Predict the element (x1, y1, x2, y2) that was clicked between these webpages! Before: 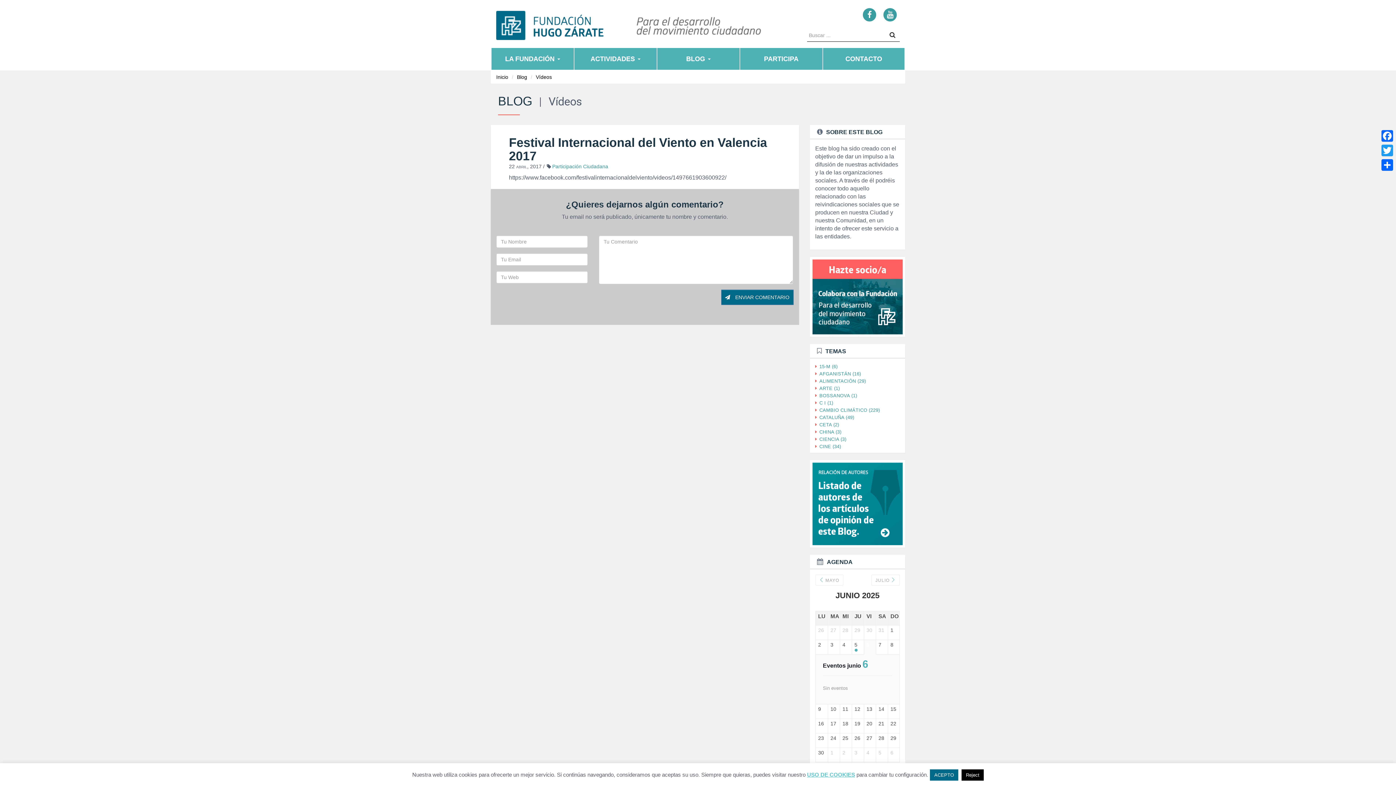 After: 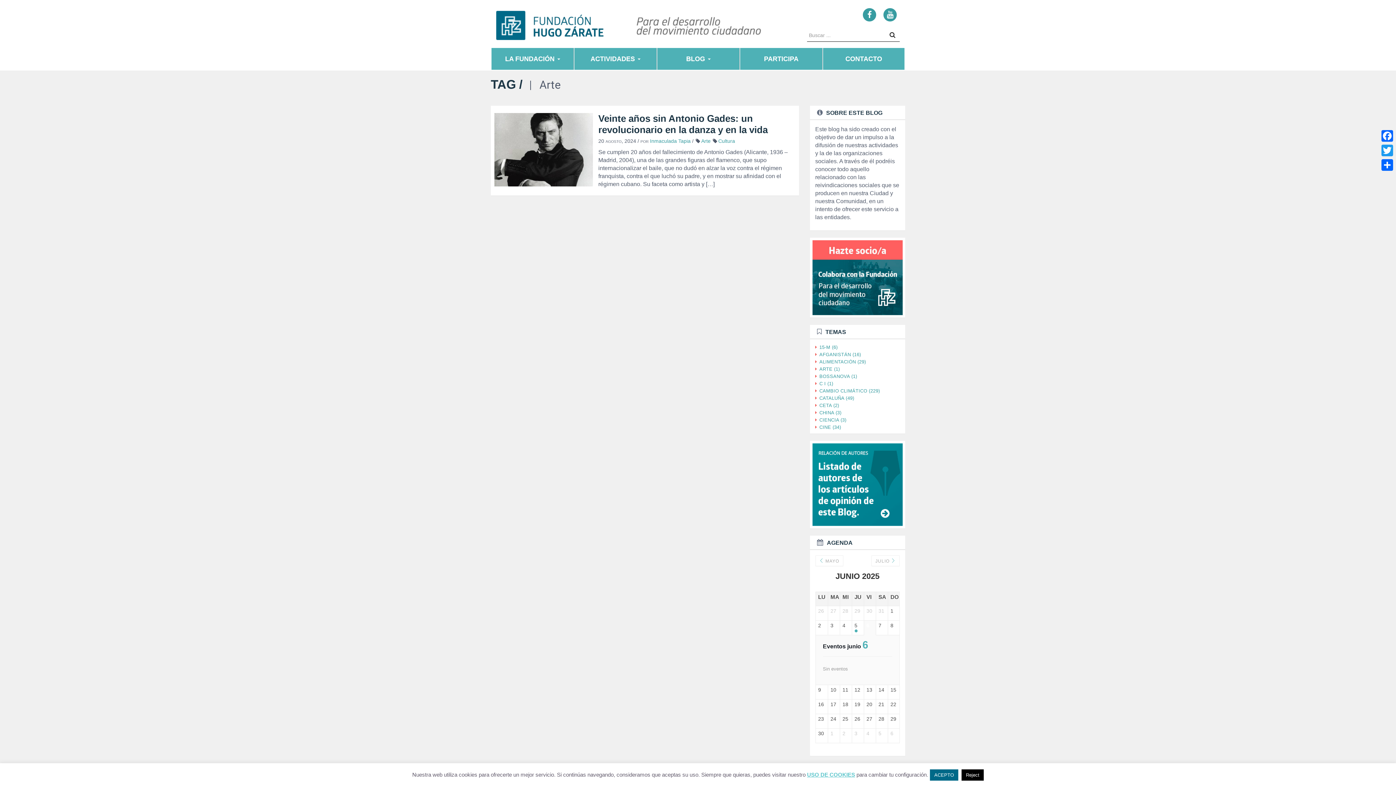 Action: label: ARTE (1) bbox: (819, 385, 840, 391)